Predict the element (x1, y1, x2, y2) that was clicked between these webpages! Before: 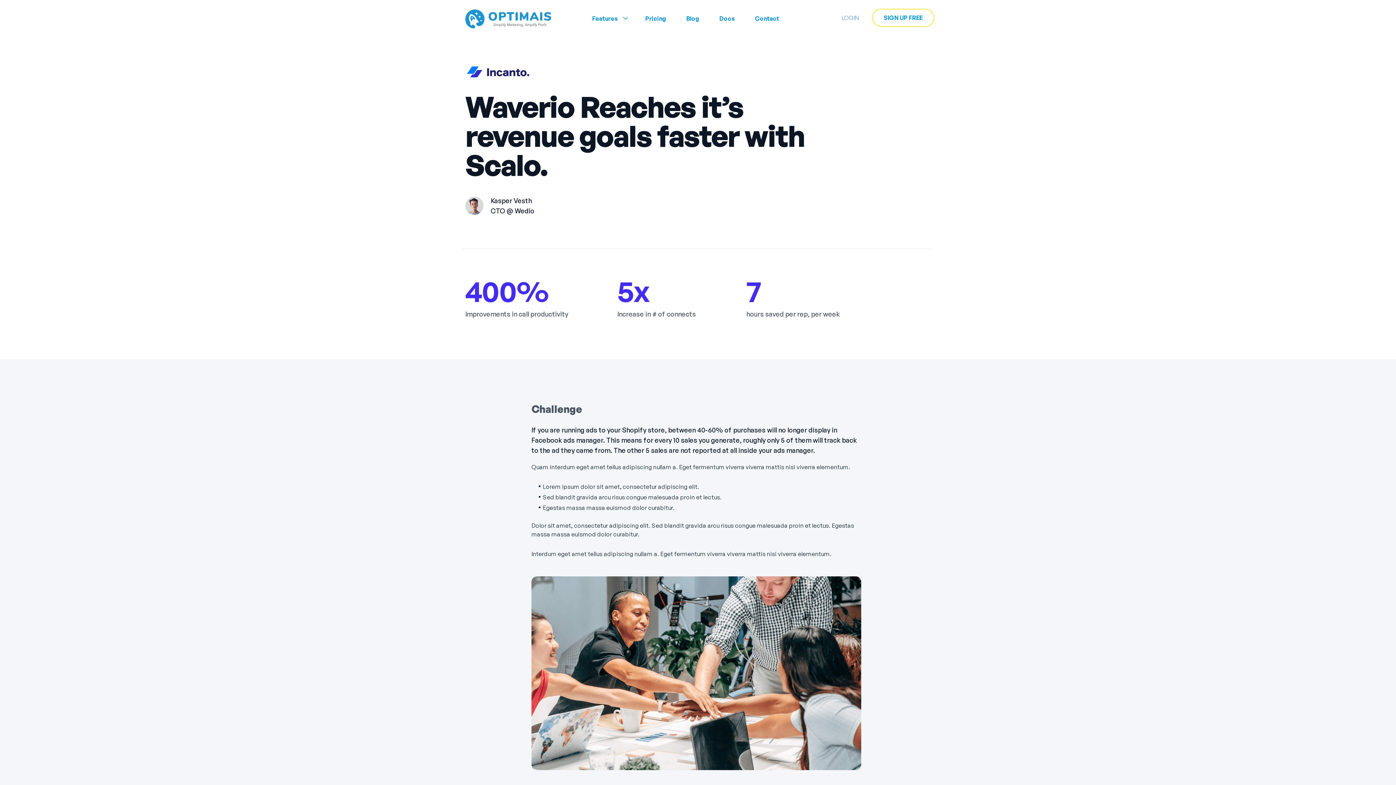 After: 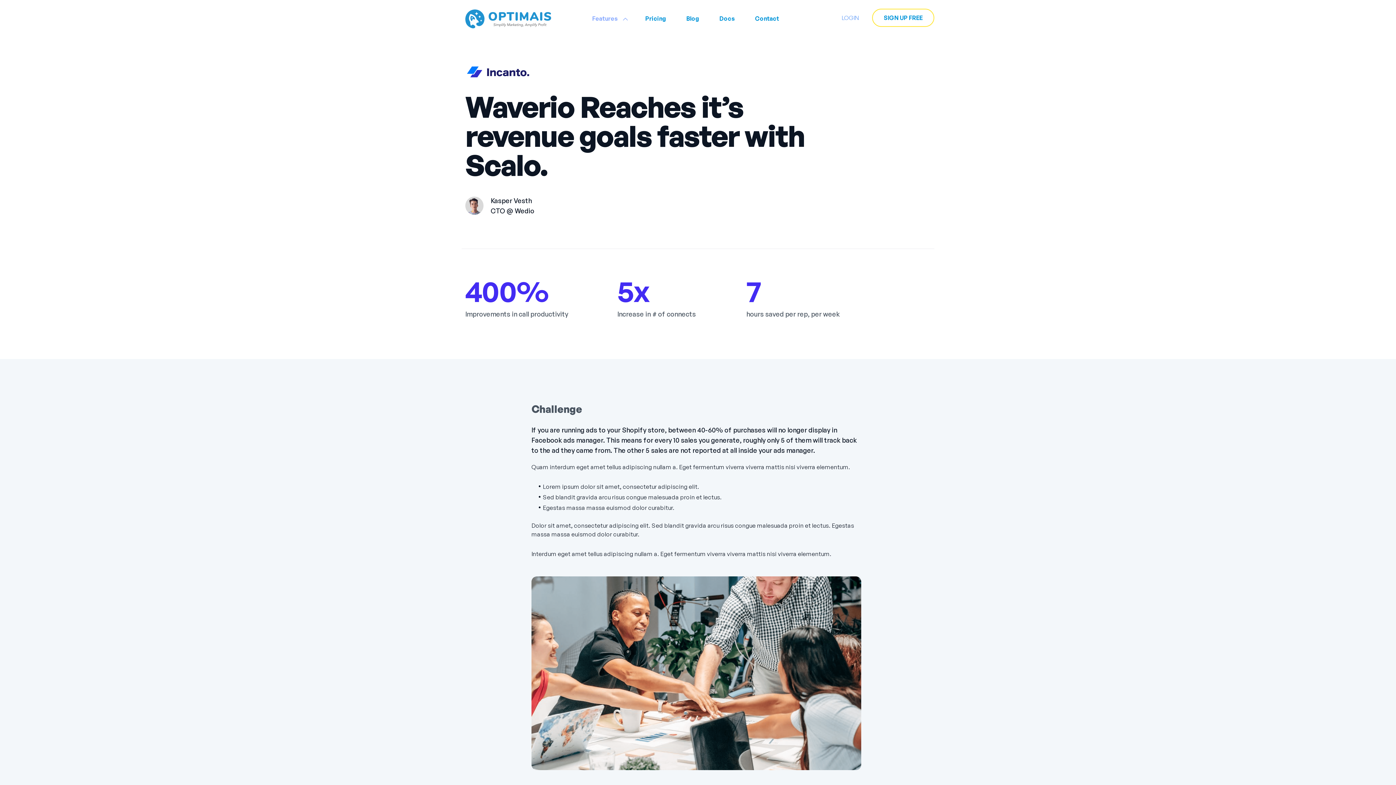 Action: label: Features bbox: (592, 7, 628, 29)